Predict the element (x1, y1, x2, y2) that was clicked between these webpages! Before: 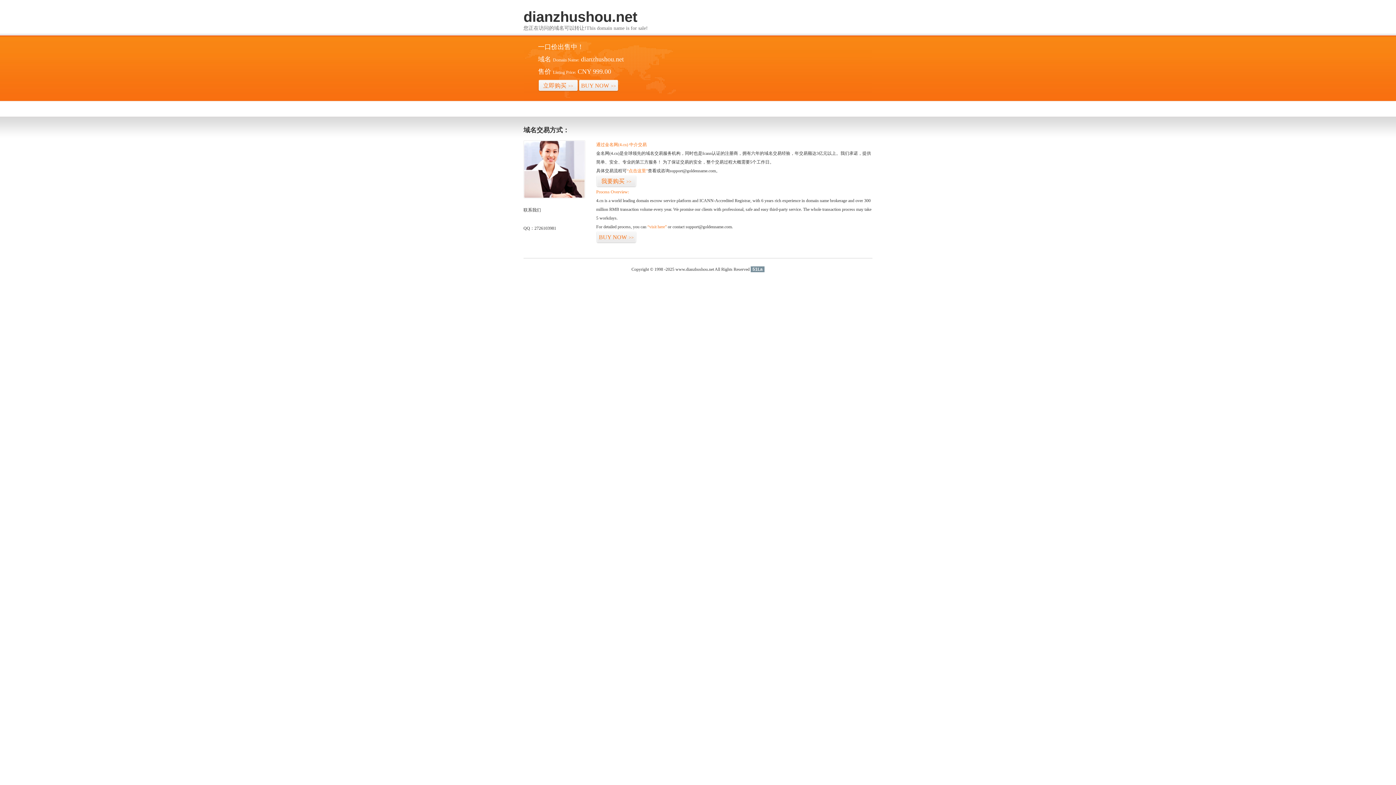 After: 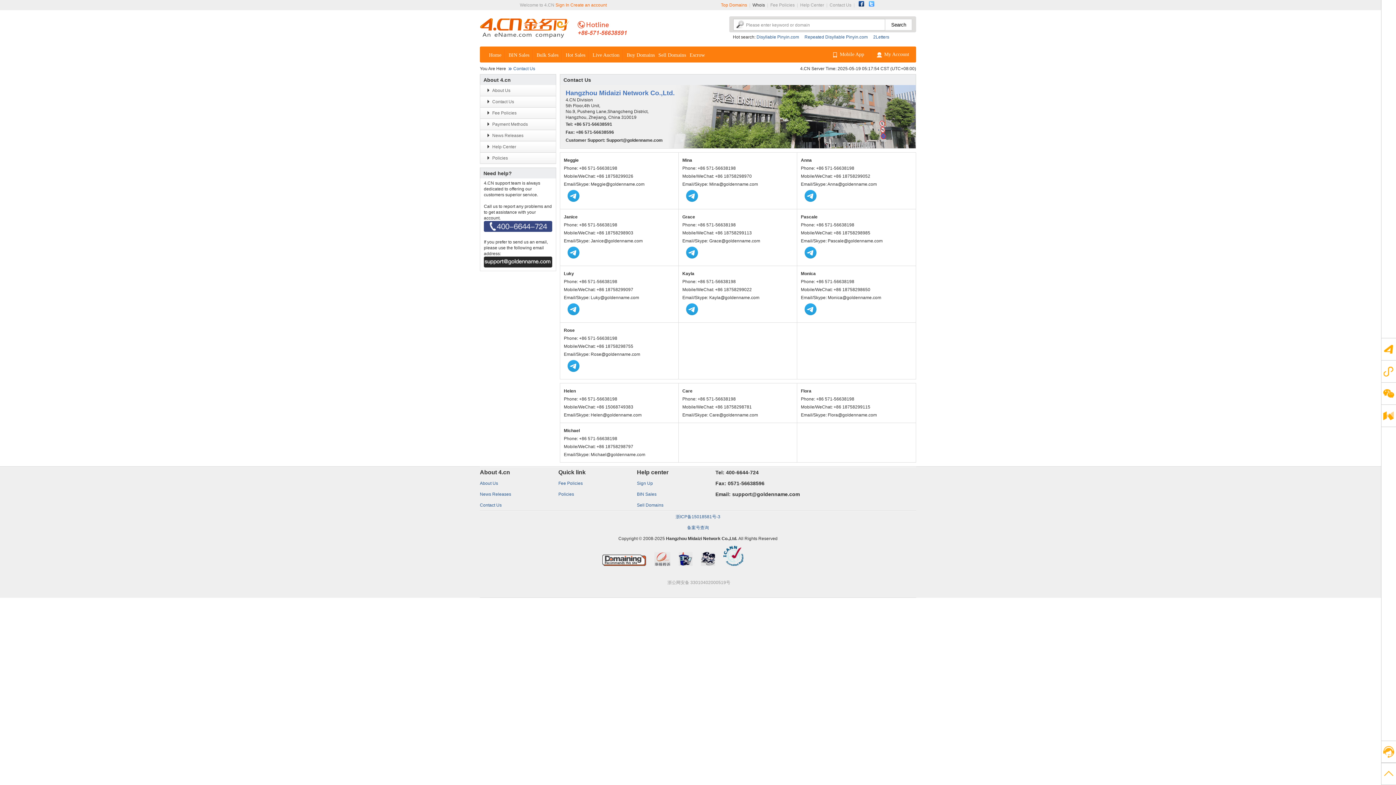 Action: bbox: (523, 194, 585, 199)